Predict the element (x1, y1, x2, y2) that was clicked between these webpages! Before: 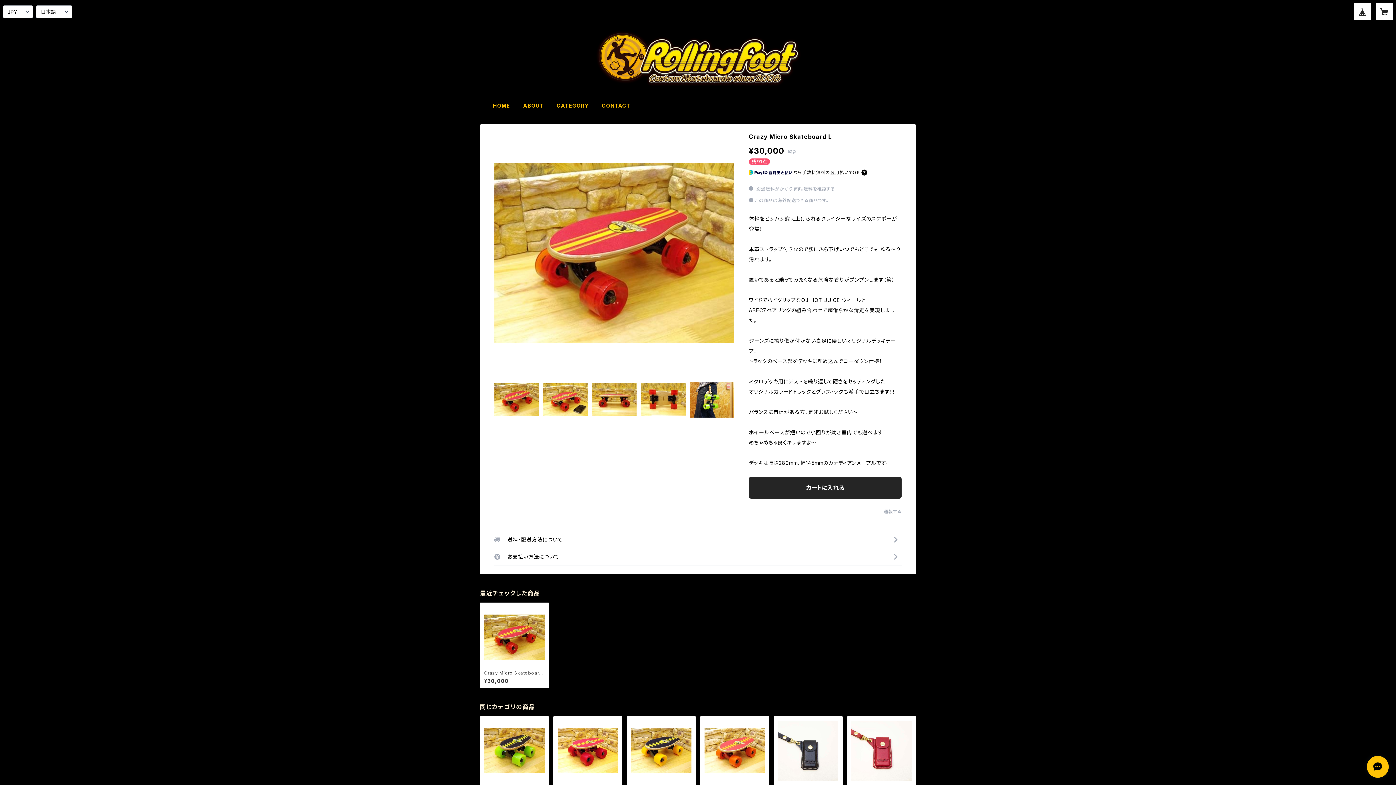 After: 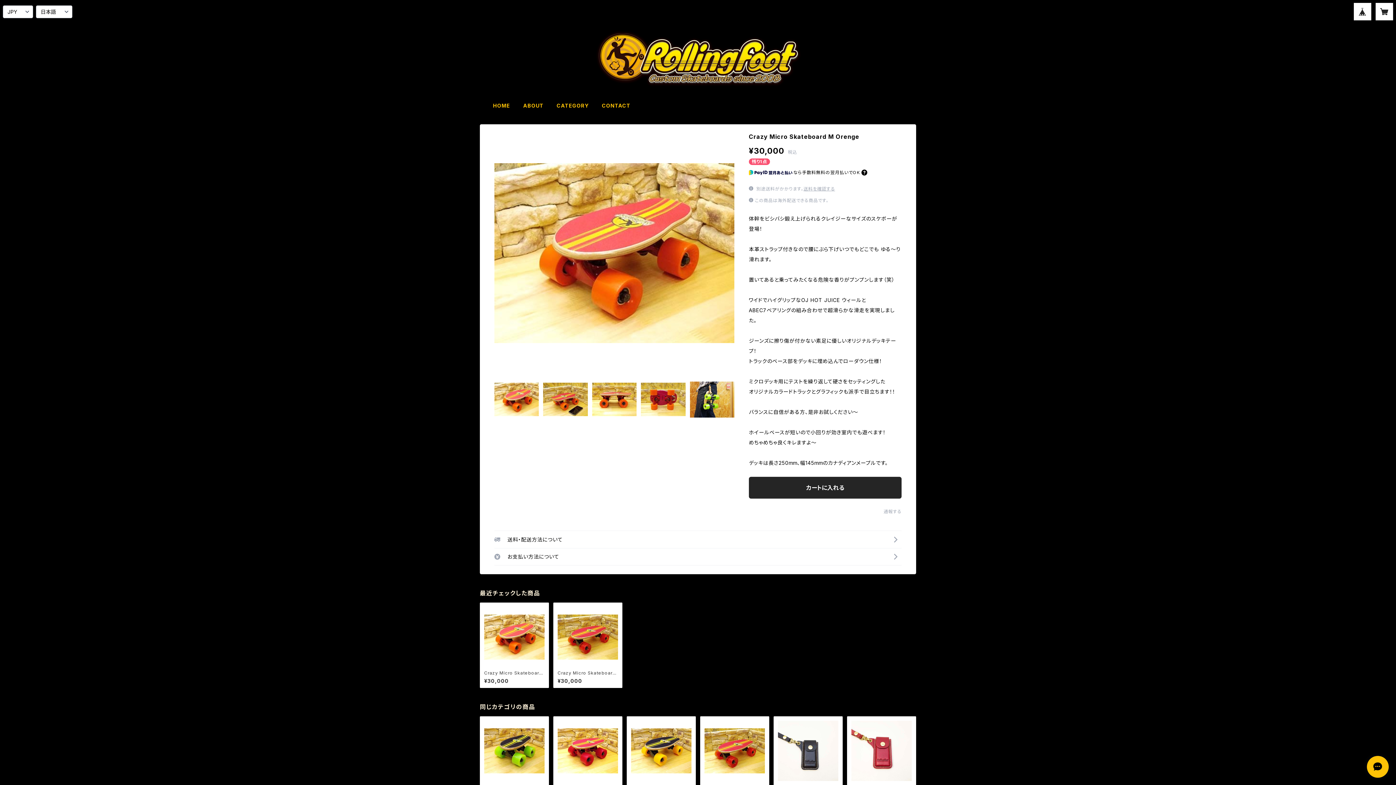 Action: label: Crazy Micro Skateboard M Orenge

¥30,000 bbox: (704, 721, 765, 797)